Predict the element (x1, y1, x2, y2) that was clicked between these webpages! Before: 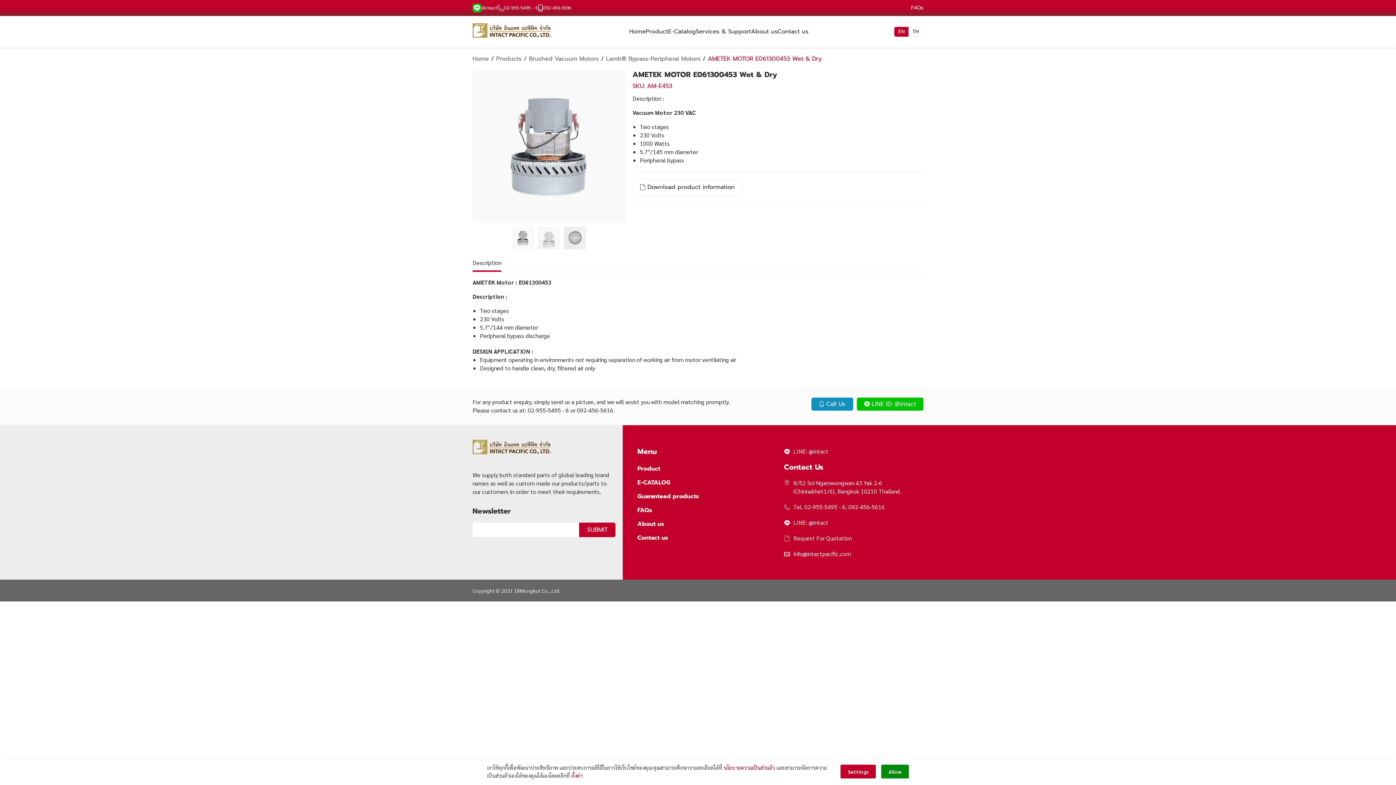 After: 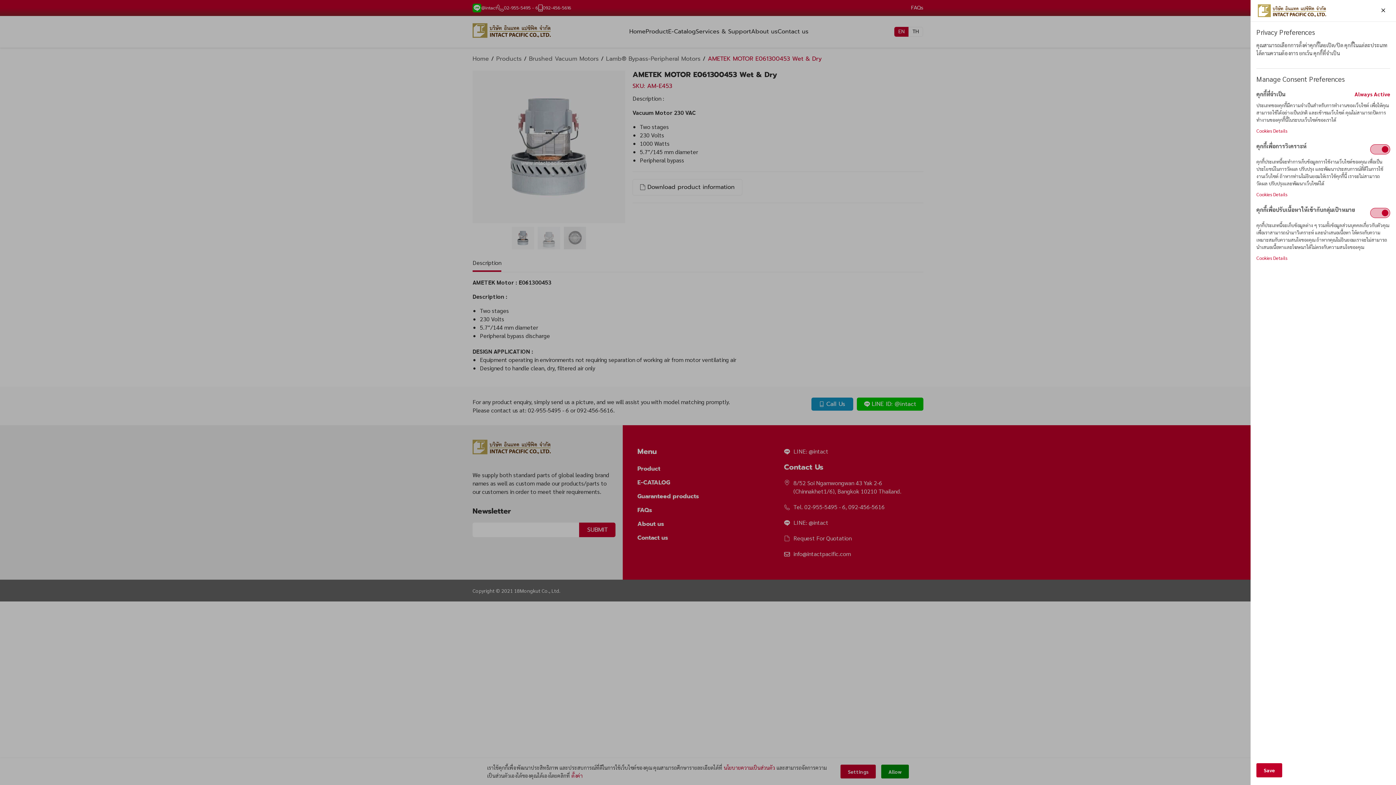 Action: bbox: (571, 772, 582, 779) label: ตั้งค่า